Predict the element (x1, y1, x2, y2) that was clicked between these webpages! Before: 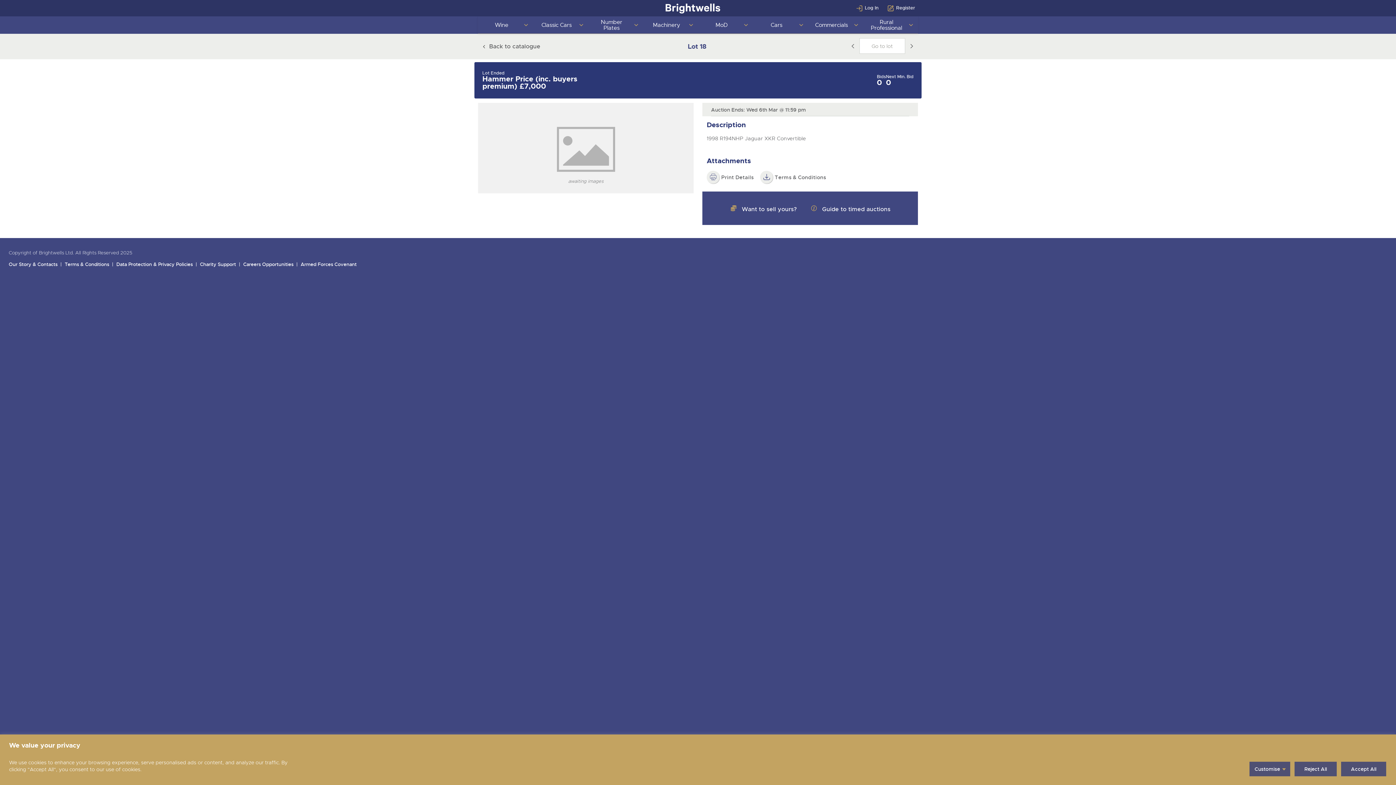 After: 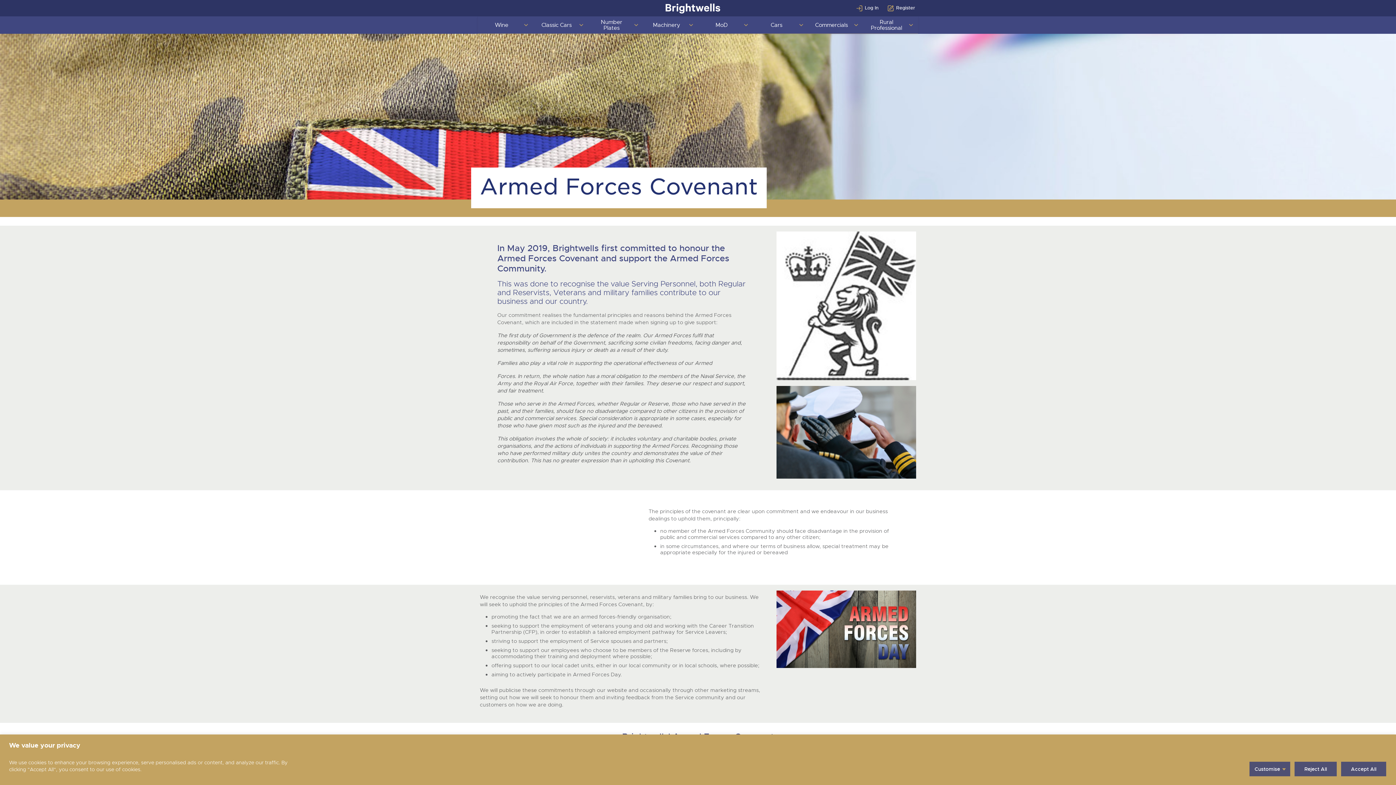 Action: label: Armed Forces Covenant bbox: (296, 259, 359, 270)